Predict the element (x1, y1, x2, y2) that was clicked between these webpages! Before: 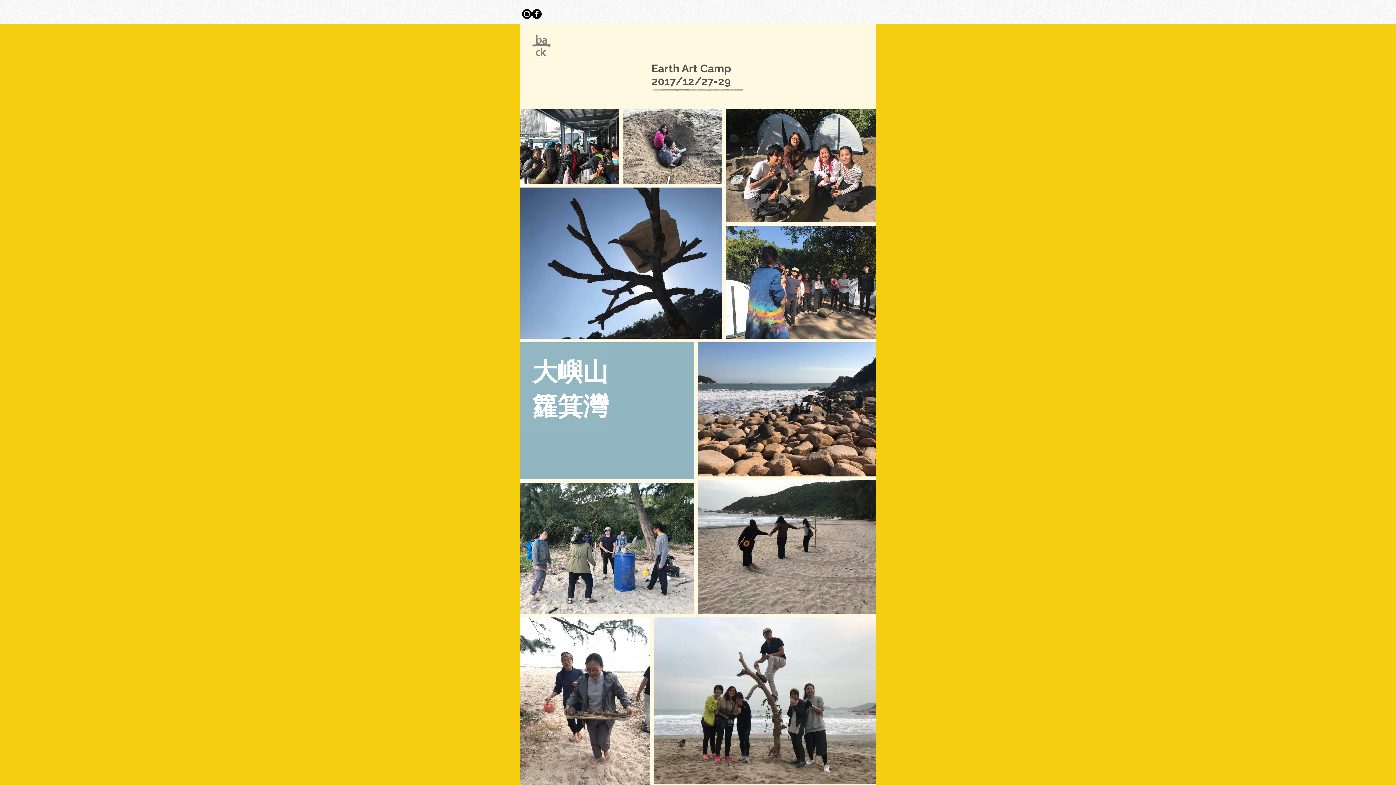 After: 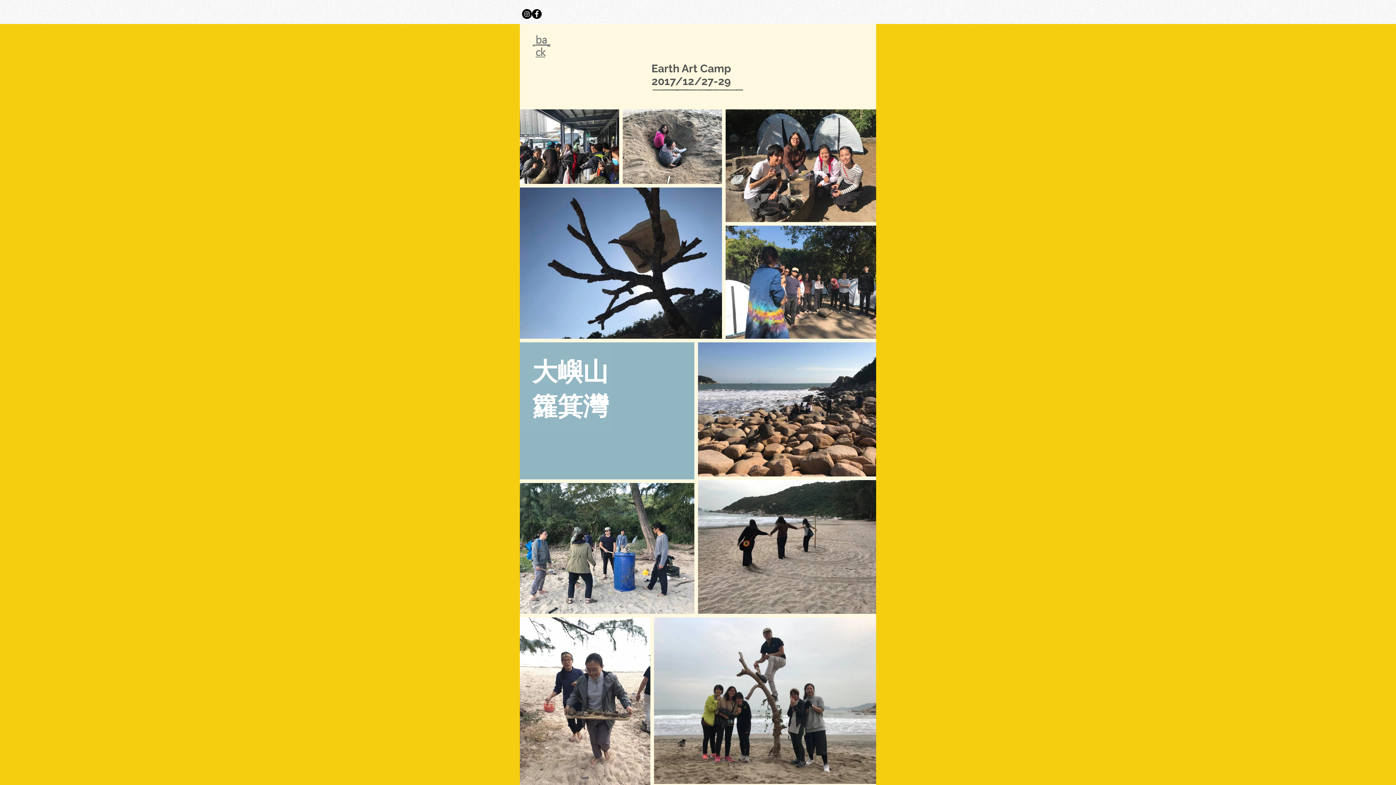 Action: bbox: (522, 9, 532, 18) label: Instagram